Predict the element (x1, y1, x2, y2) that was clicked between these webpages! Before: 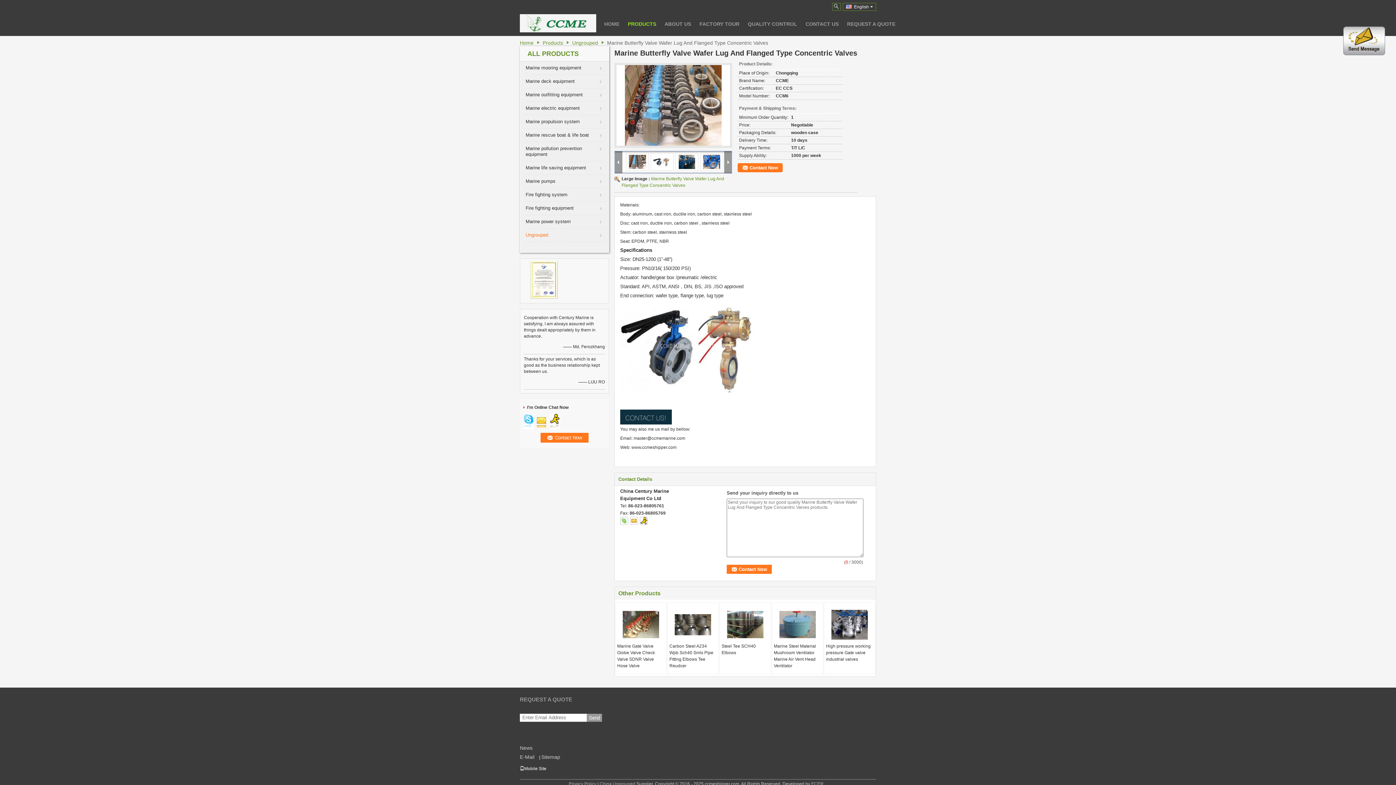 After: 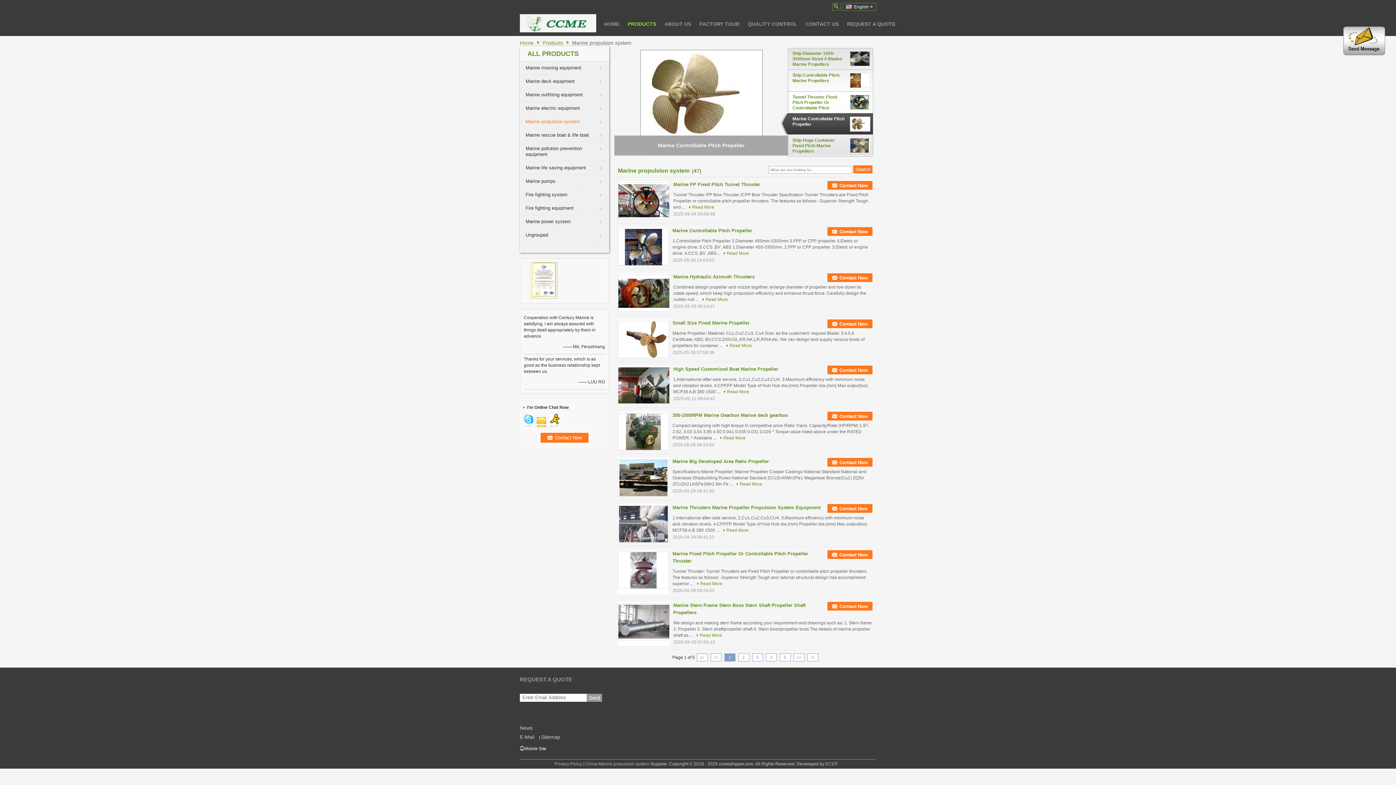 Action: bbox: (525, 115, 605, 128) label: Marine propulsion system